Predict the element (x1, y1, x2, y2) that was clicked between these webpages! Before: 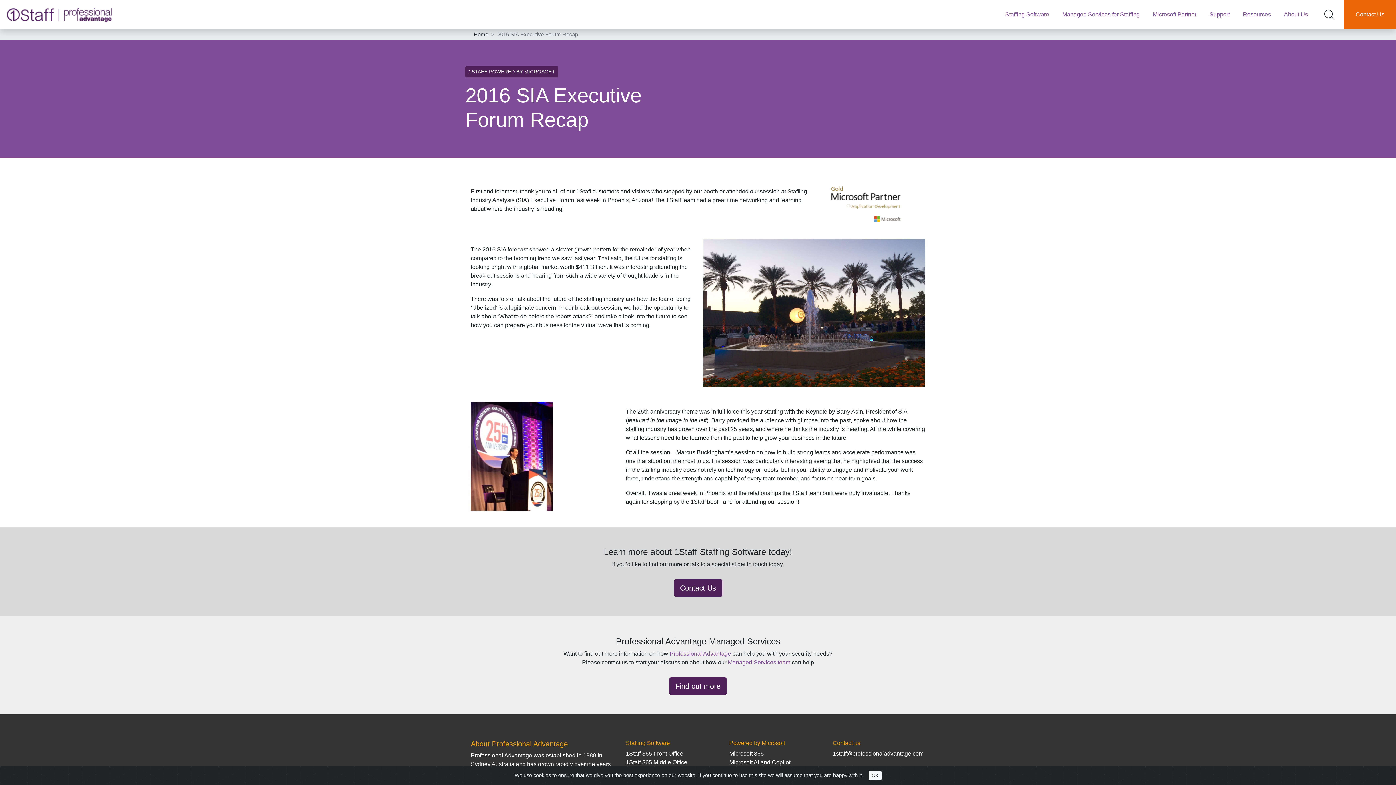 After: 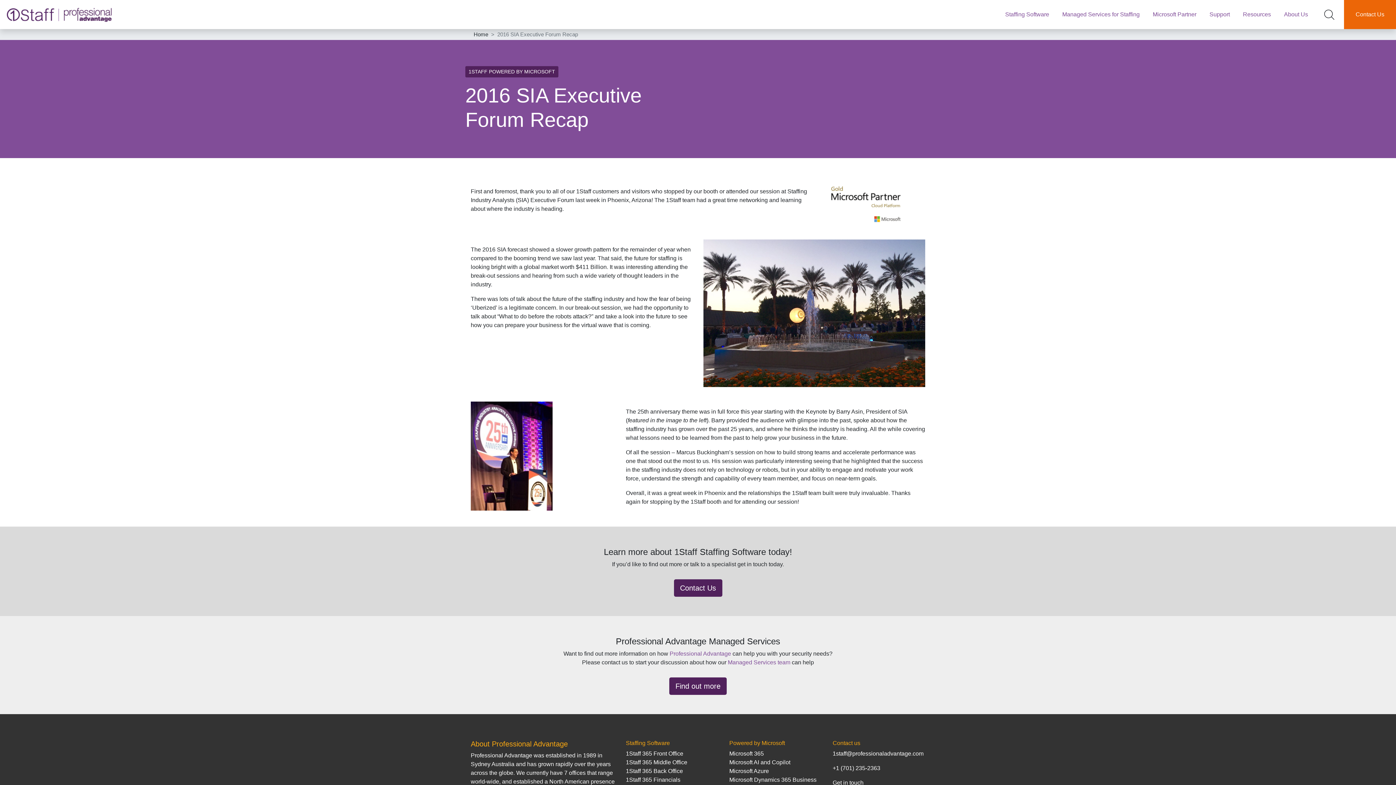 Action: bbox: (868, 771, 881, 780) label: Ok